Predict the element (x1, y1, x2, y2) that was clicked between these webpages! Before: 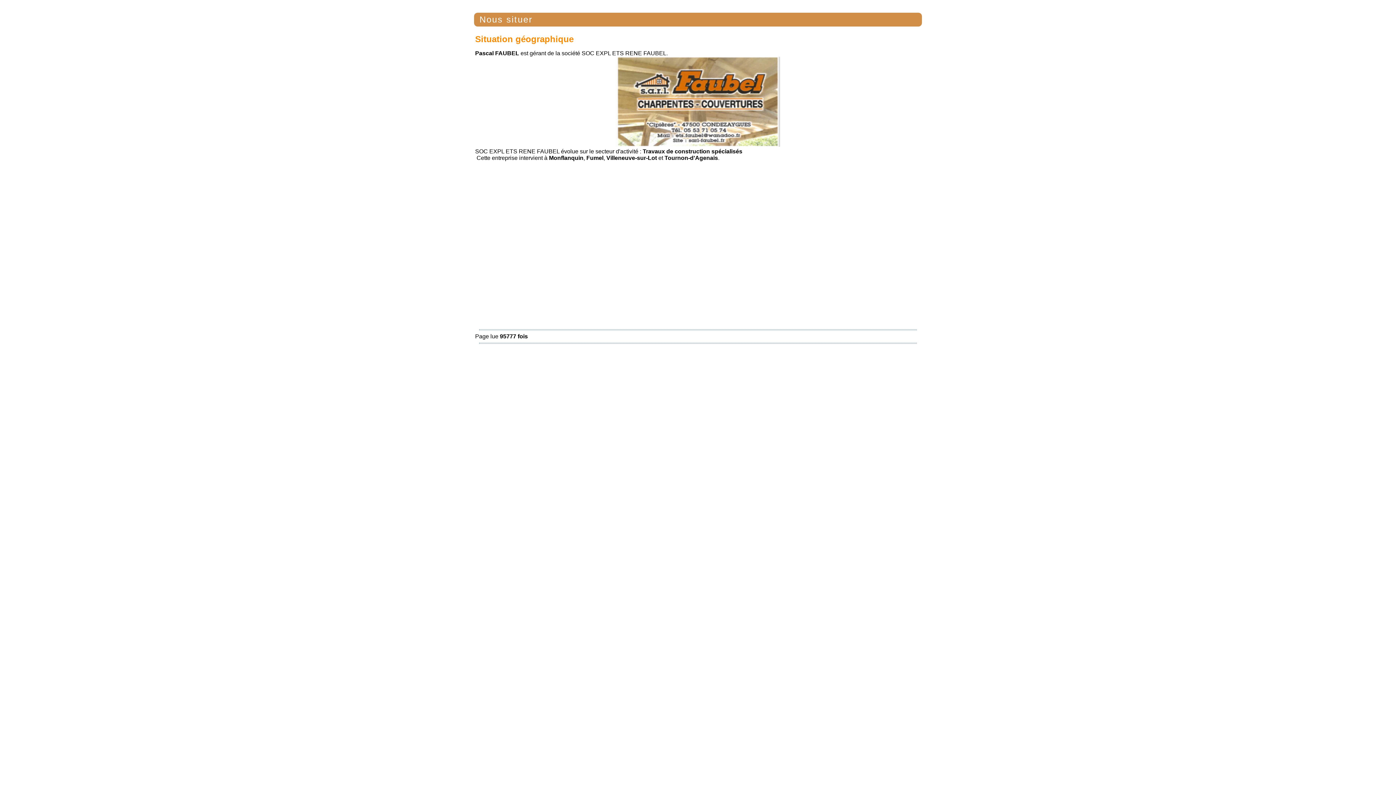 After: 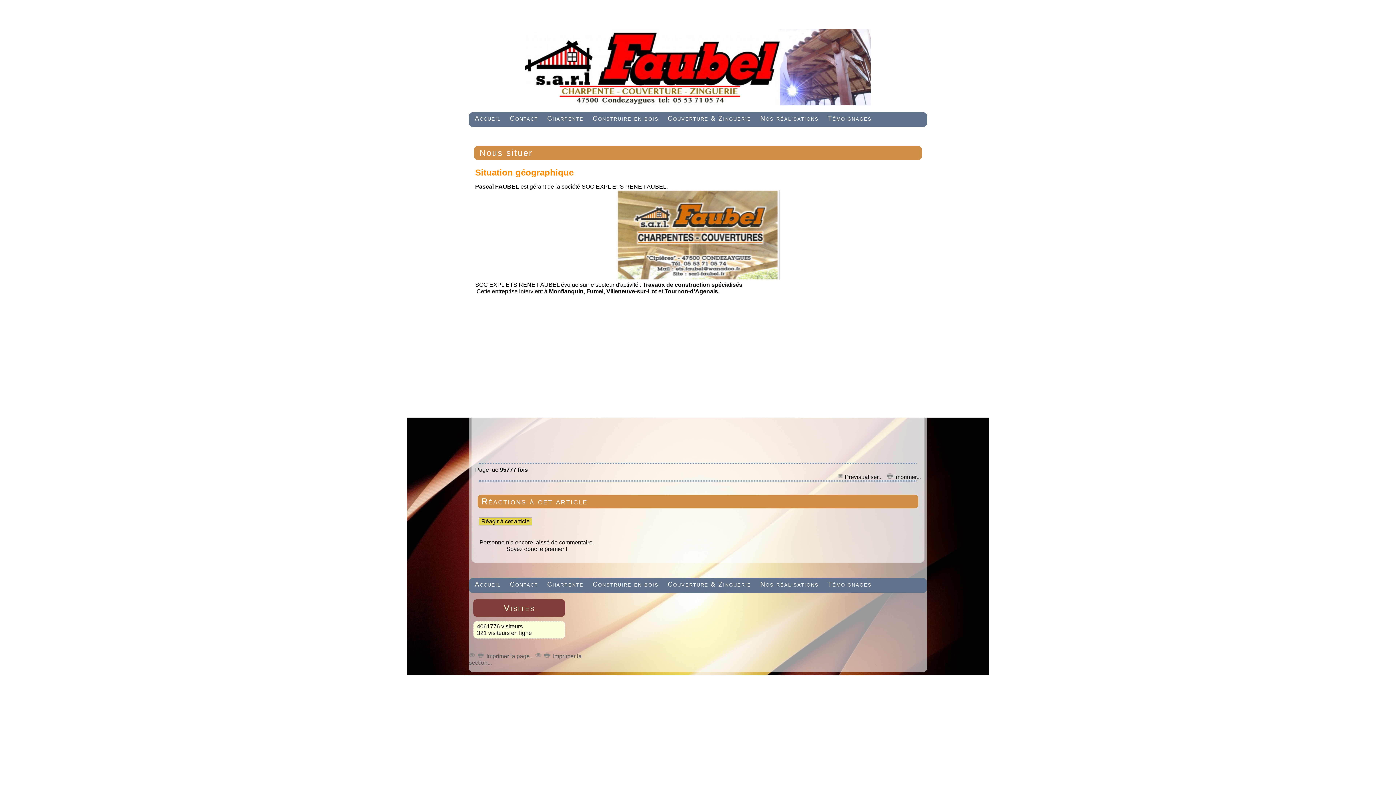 Action: label: Nous situer bbox: (477, 12, 534, 26)